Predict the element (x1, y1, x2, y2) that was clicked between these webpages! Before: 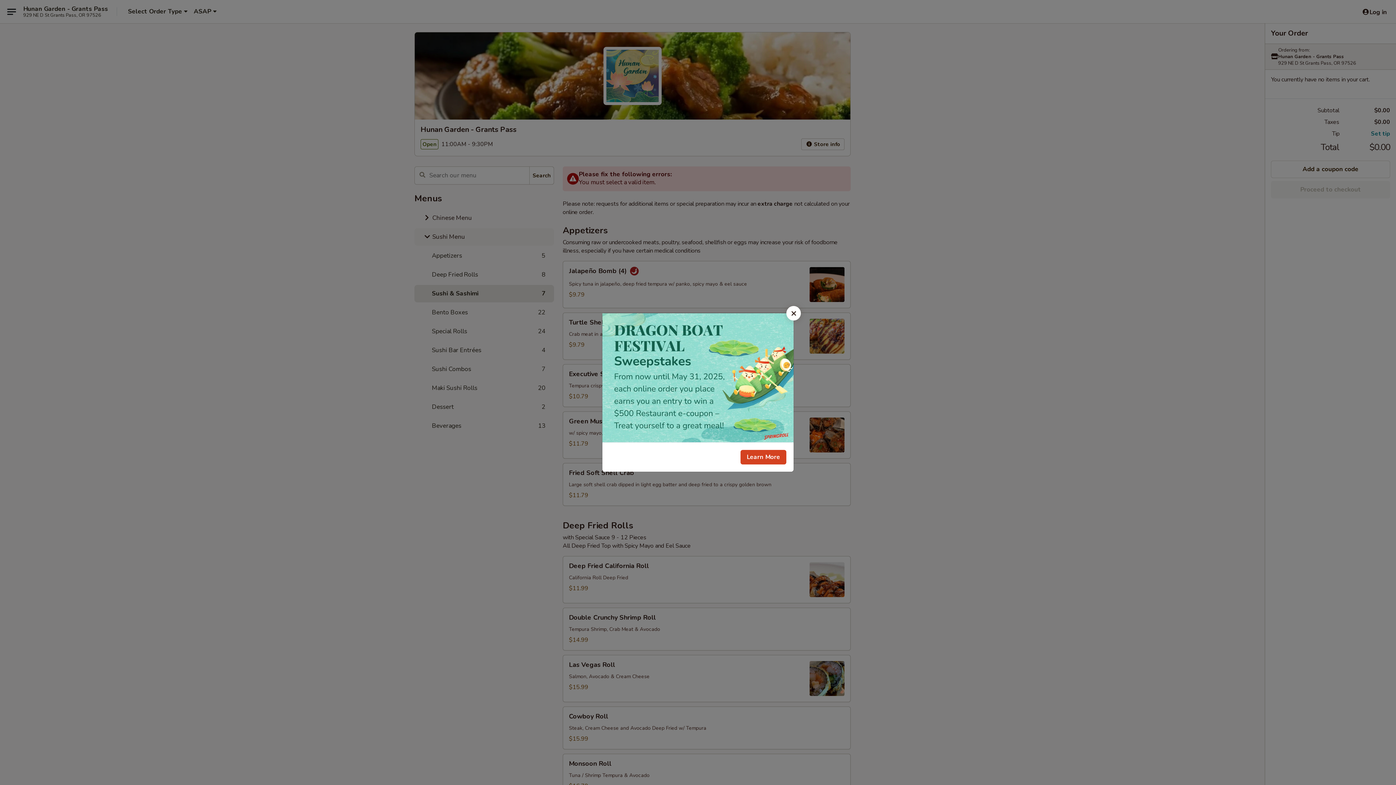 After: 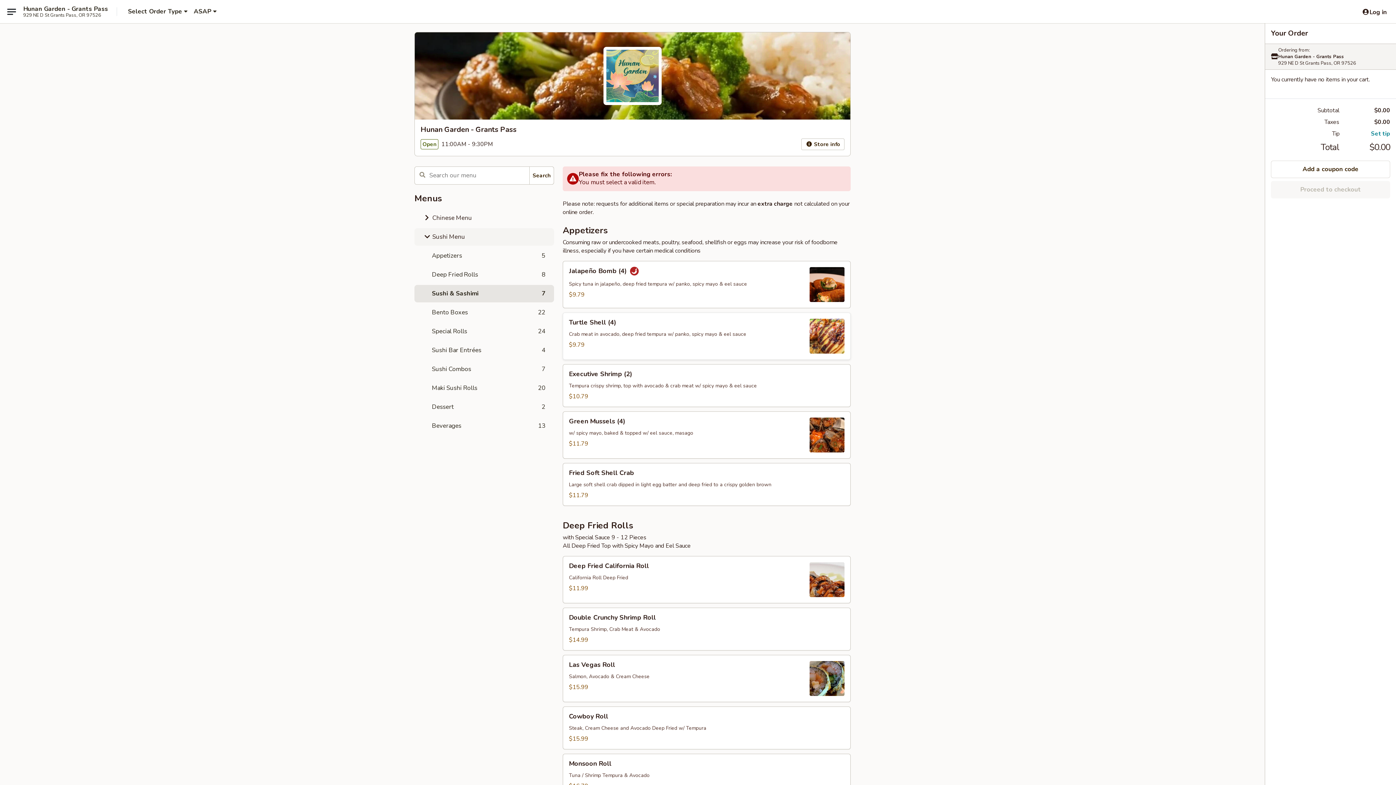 Action: label: Close bbox: (786, 306, 801, 320)